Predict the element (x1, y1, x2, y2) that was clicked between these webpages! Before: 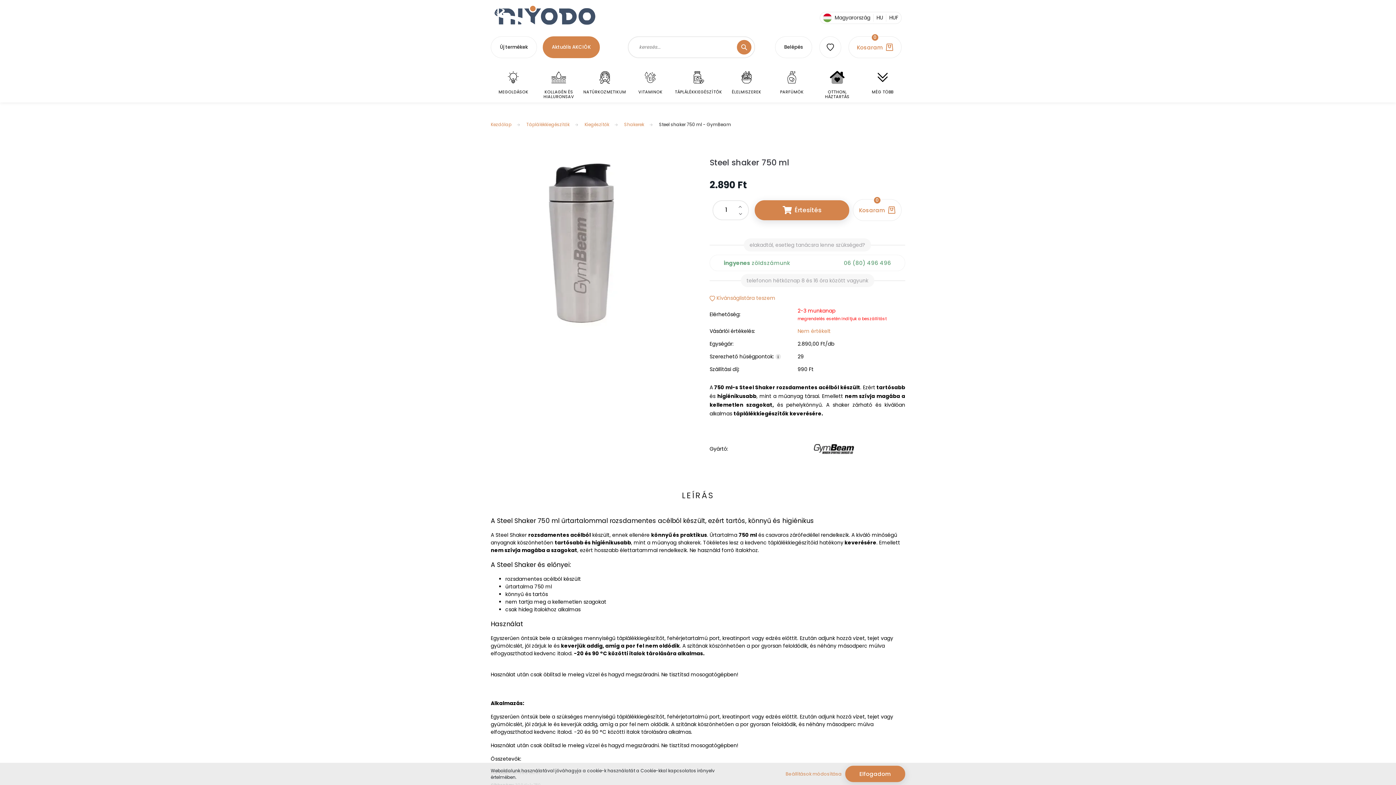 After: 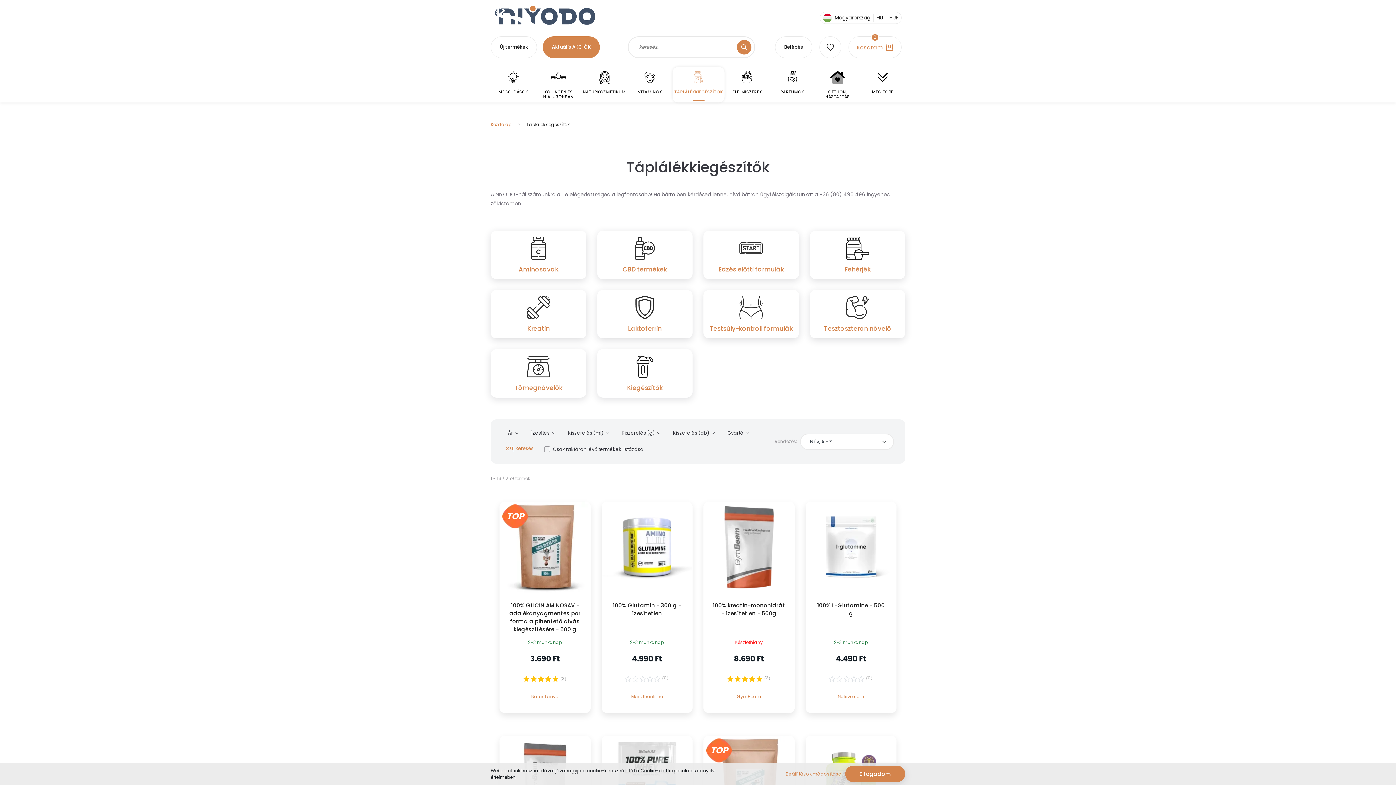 Action: bbox: (526, 121, 569, 127) label: Táplálékkiegészítők